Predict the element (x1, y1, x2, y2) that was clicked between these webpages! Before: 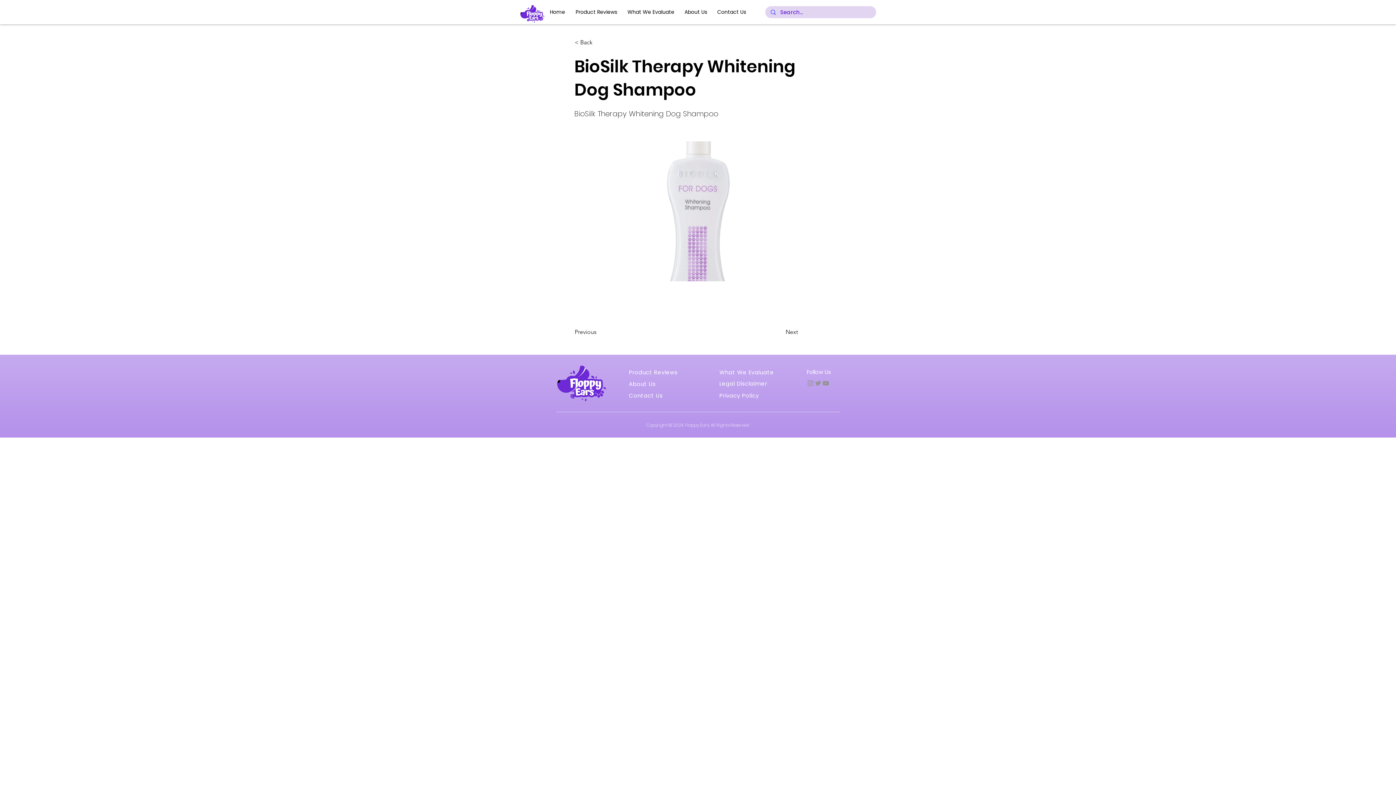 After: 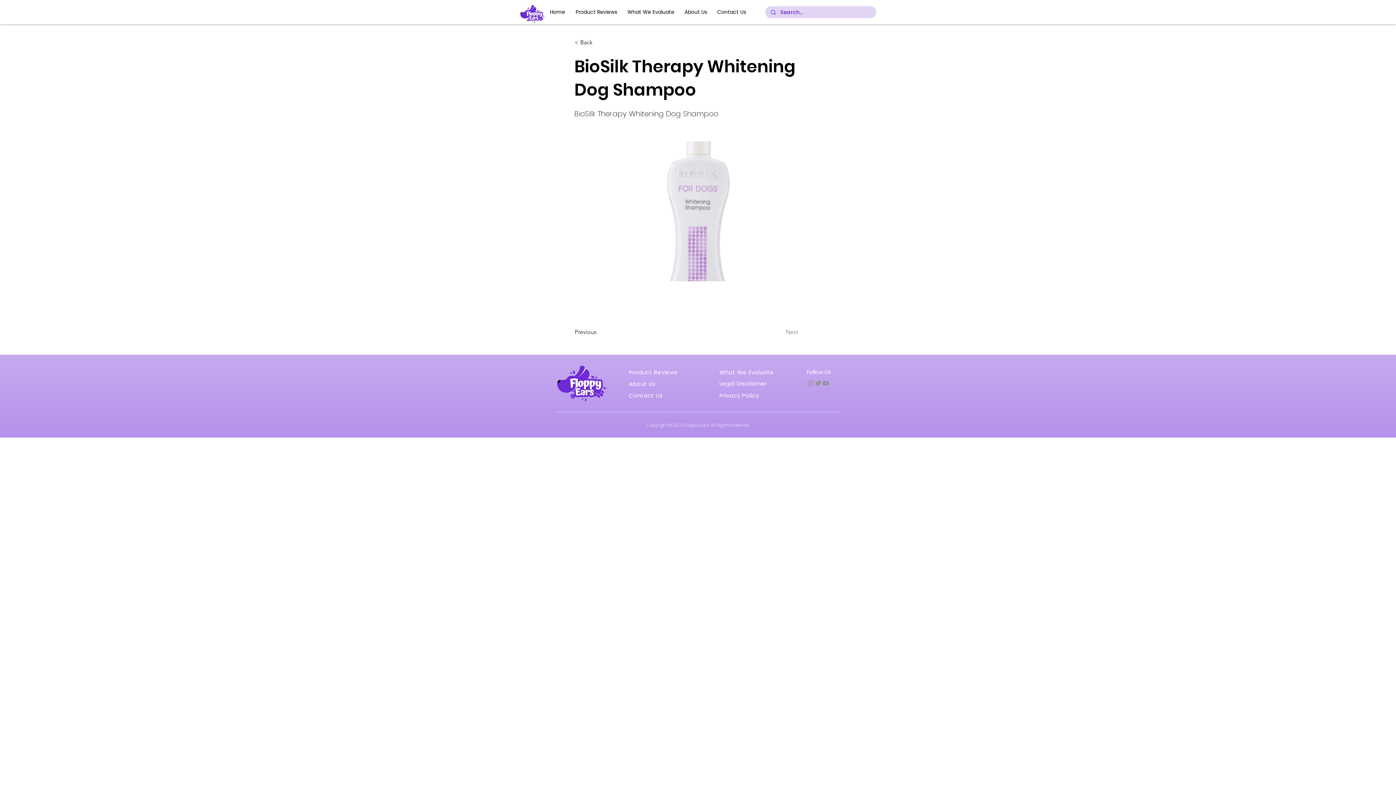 Action: label: Next bbox: (785, 325, 822, 339)